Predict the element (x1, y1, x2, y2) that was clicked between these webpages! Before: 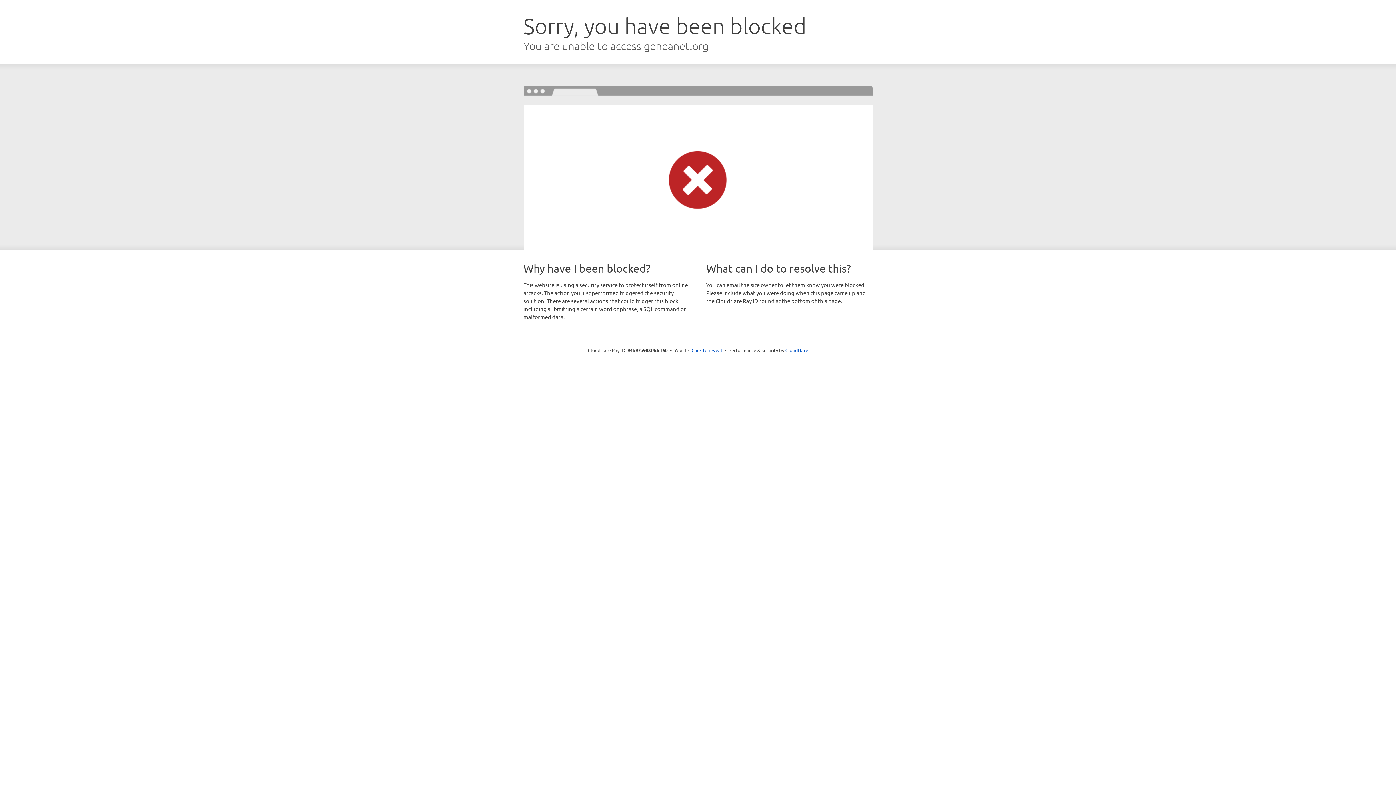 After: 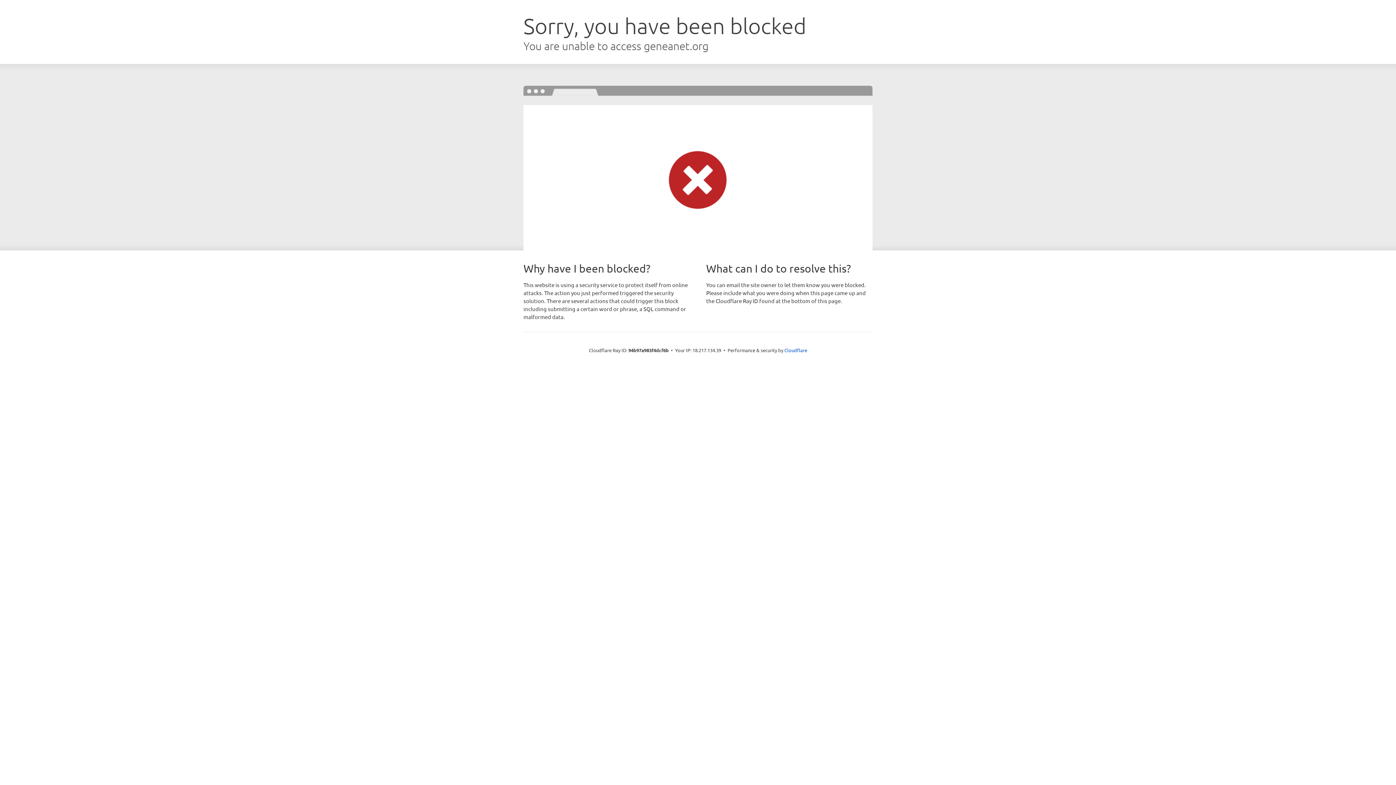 Action: bbox: (691, 346, 722, 353) label: Click to reveal